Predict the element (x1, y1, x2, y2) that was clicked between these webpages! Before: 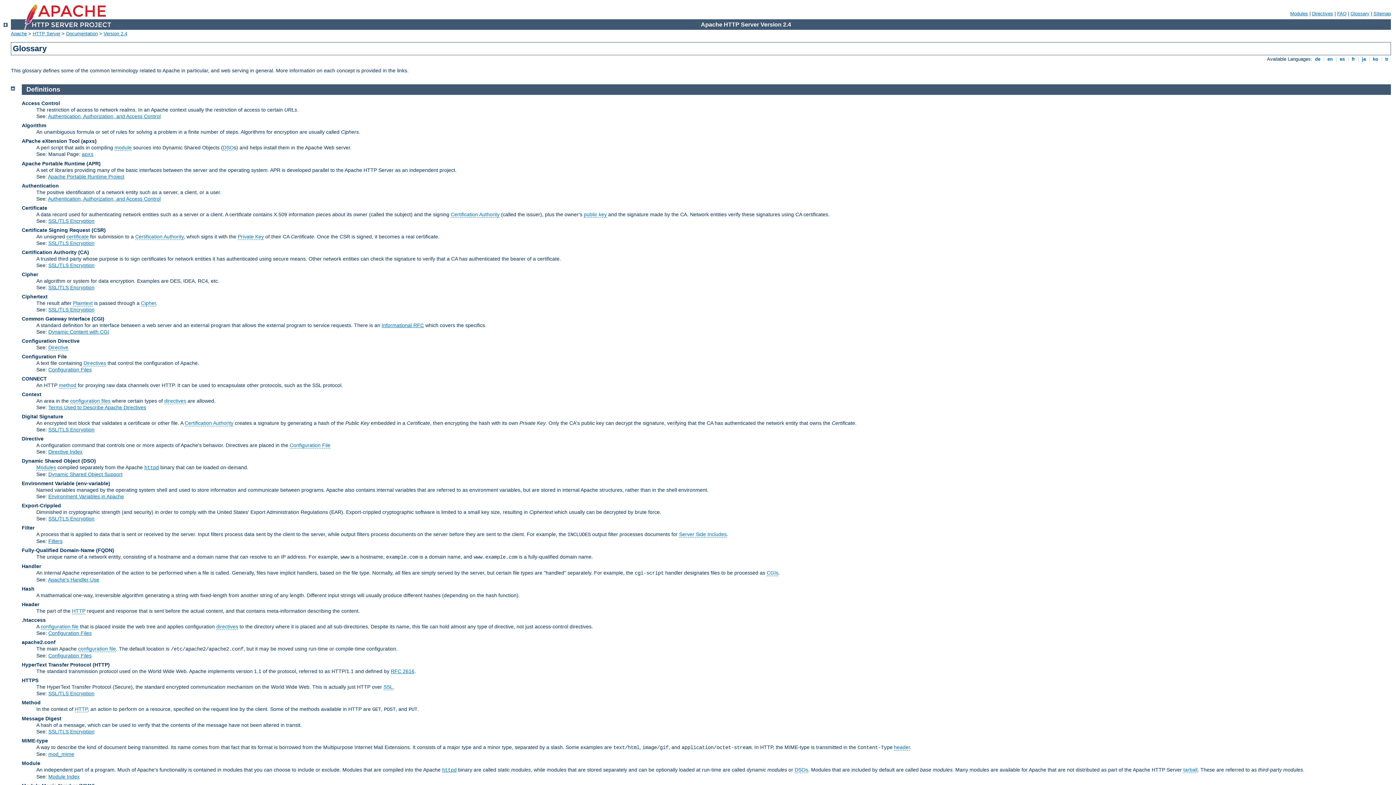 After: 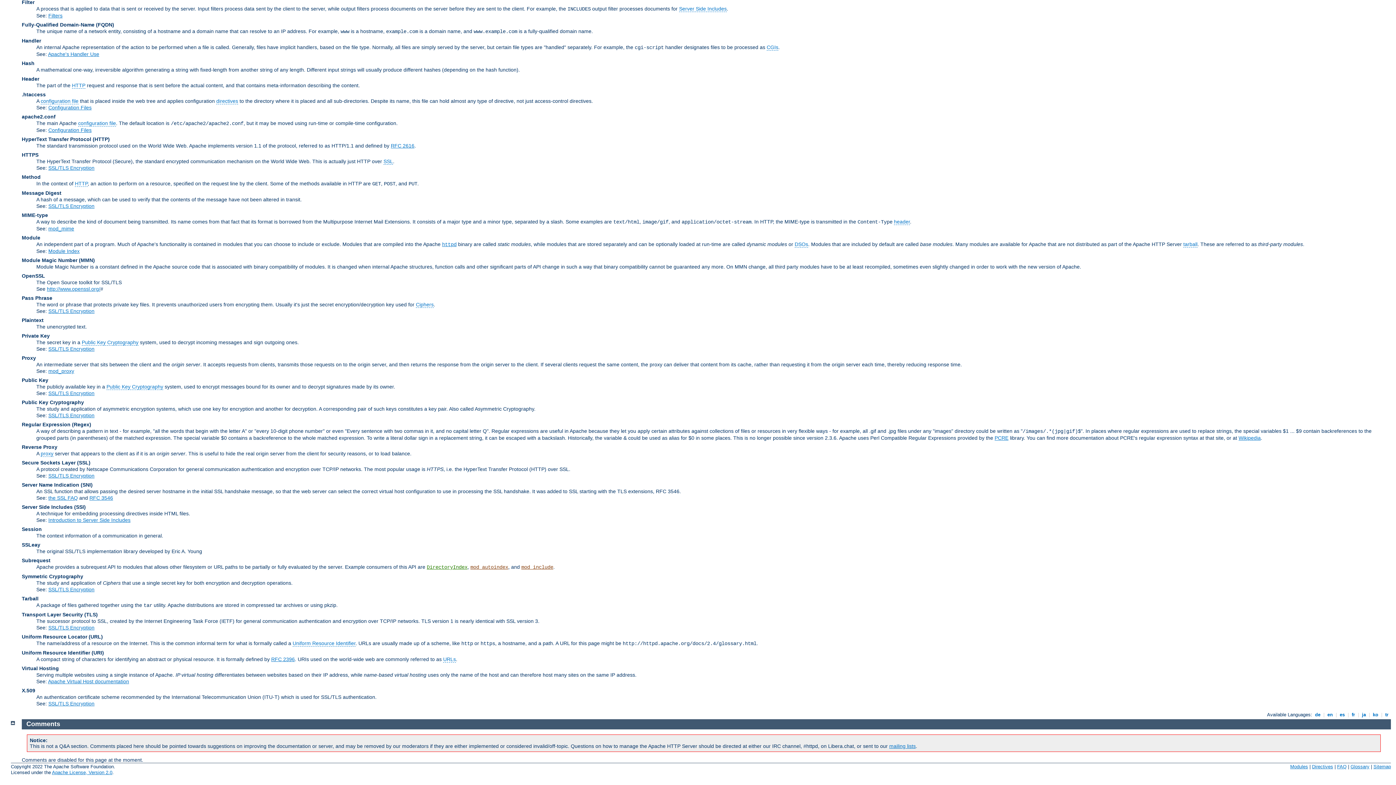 Action: bbox: (237, 233, 264, 239) label: Private Key